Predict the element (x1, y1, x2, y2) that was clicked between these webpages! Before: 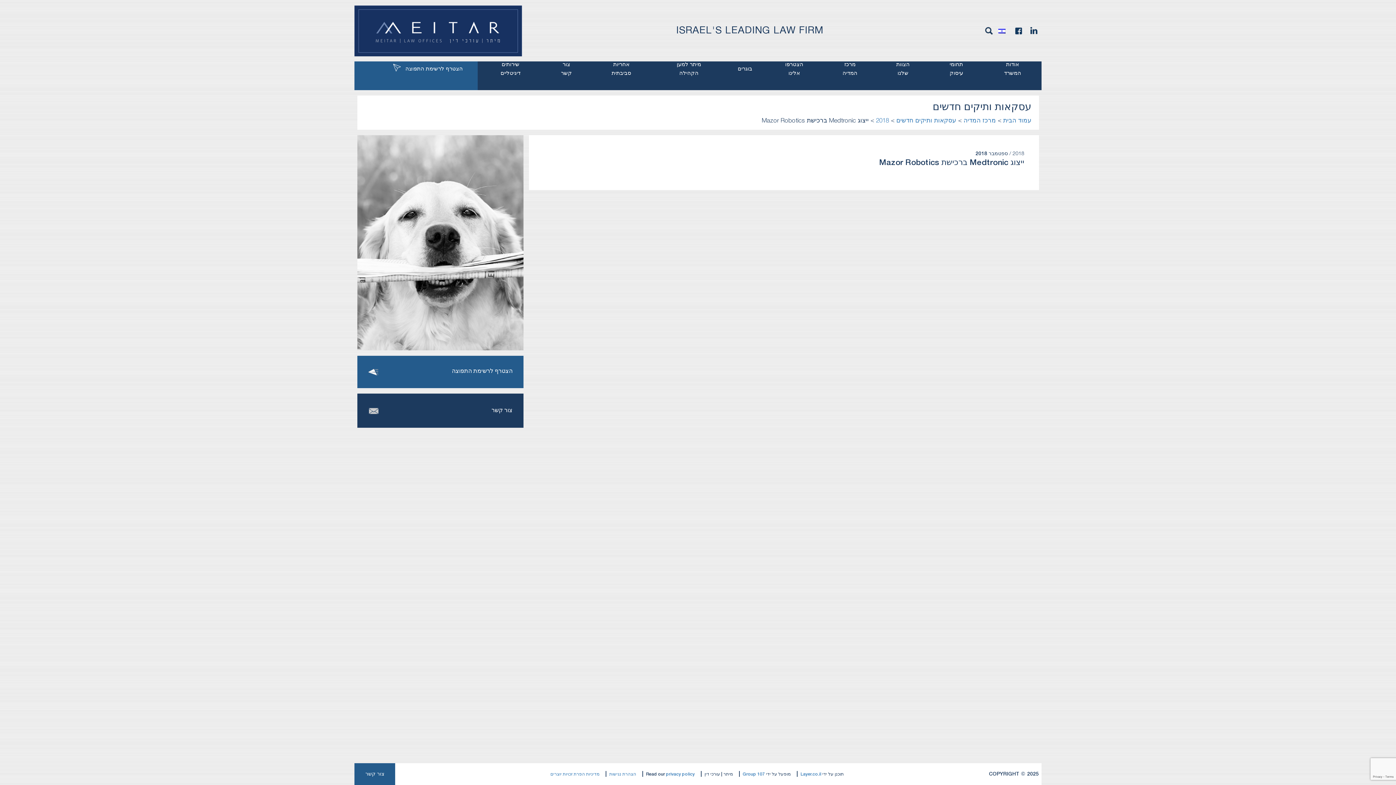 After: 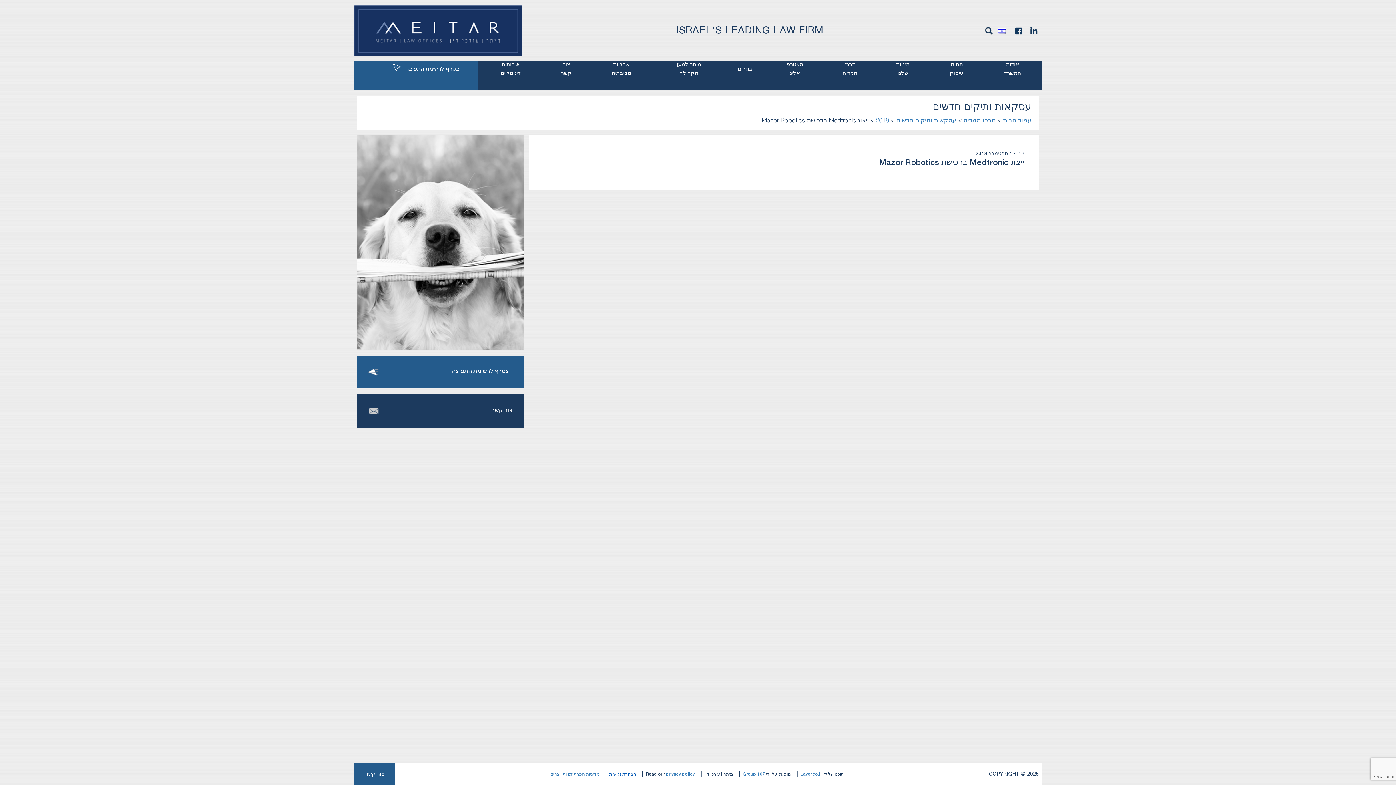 Action: bbox: (609, 772, 636, 776) label: הצהרת נגישות